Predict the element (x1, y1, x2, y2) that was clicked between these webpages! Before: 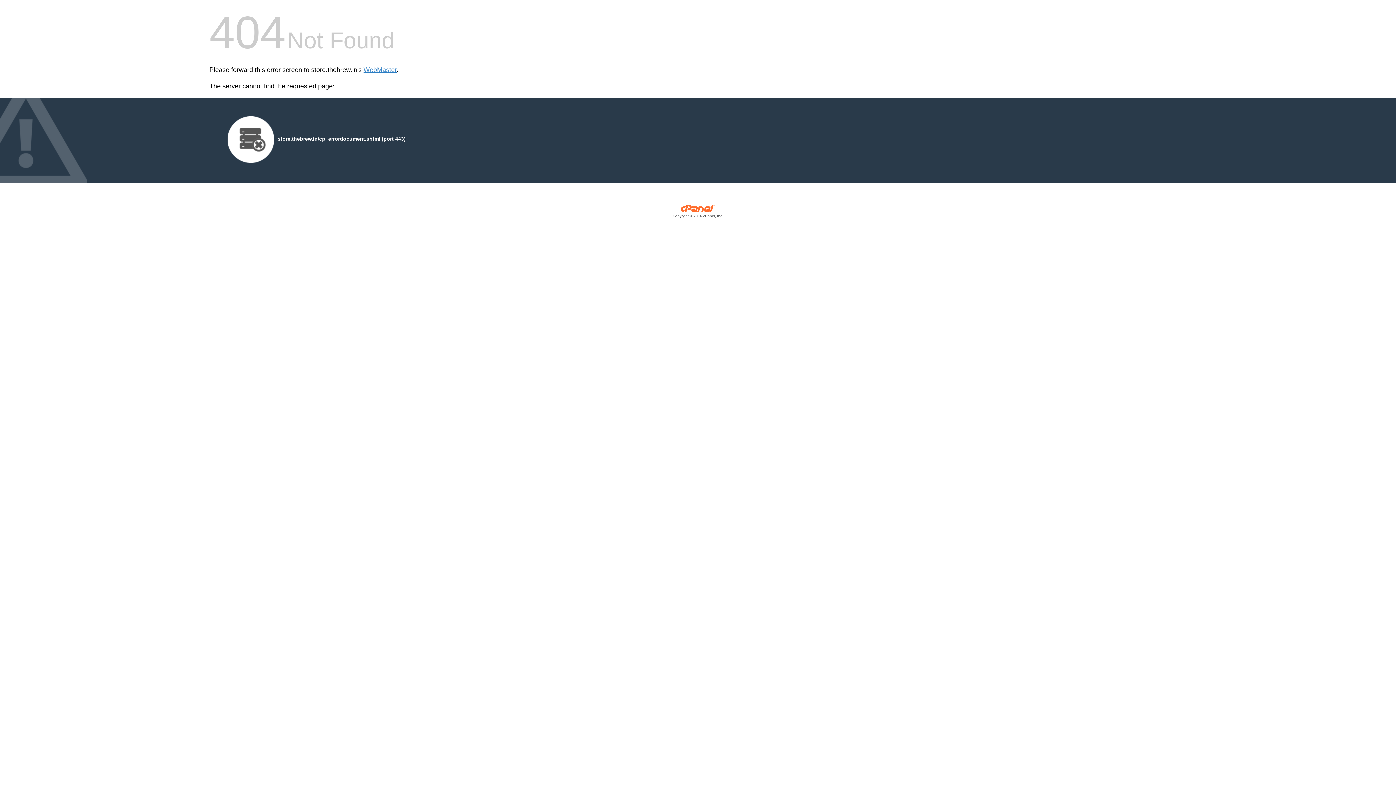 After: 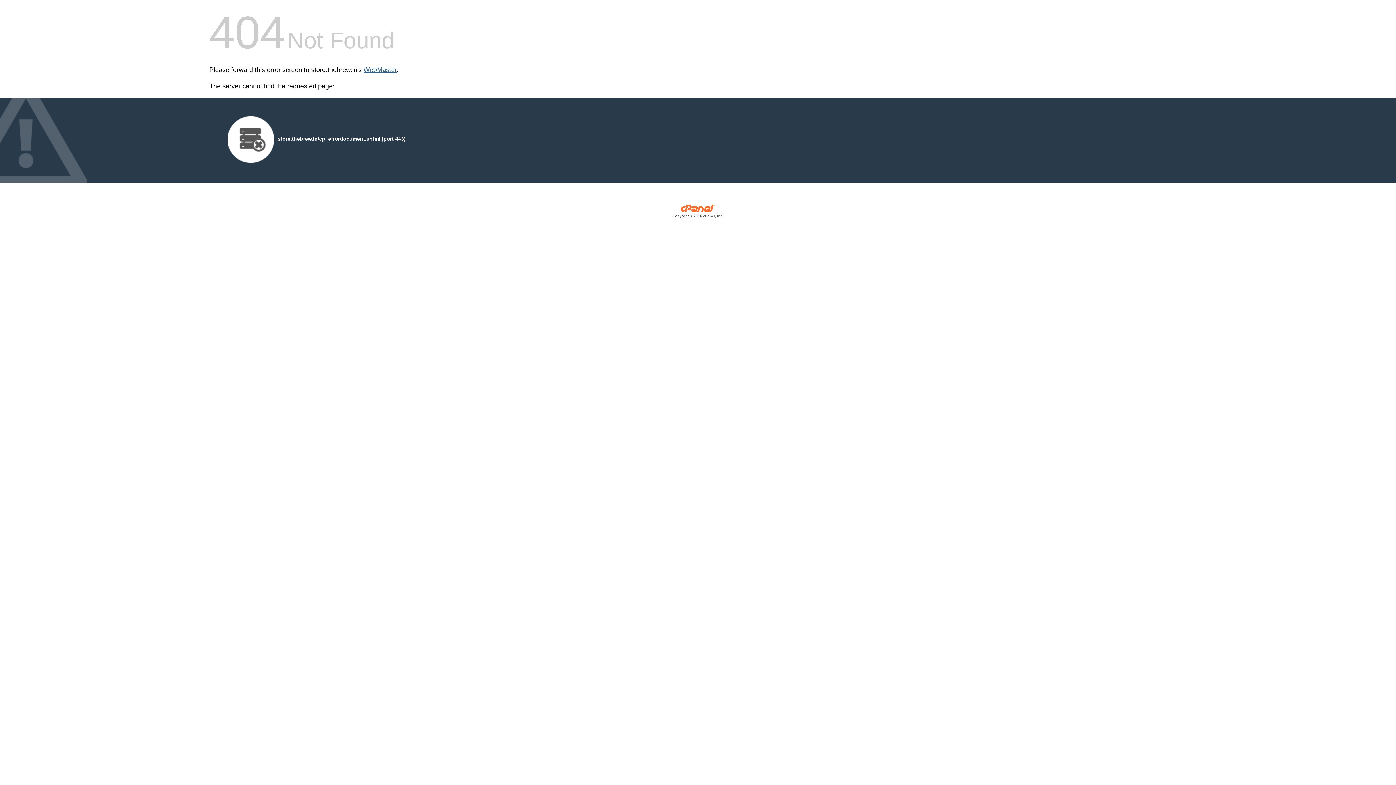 Action: label: WebMaster bbox: (363, 66, 396, 73)